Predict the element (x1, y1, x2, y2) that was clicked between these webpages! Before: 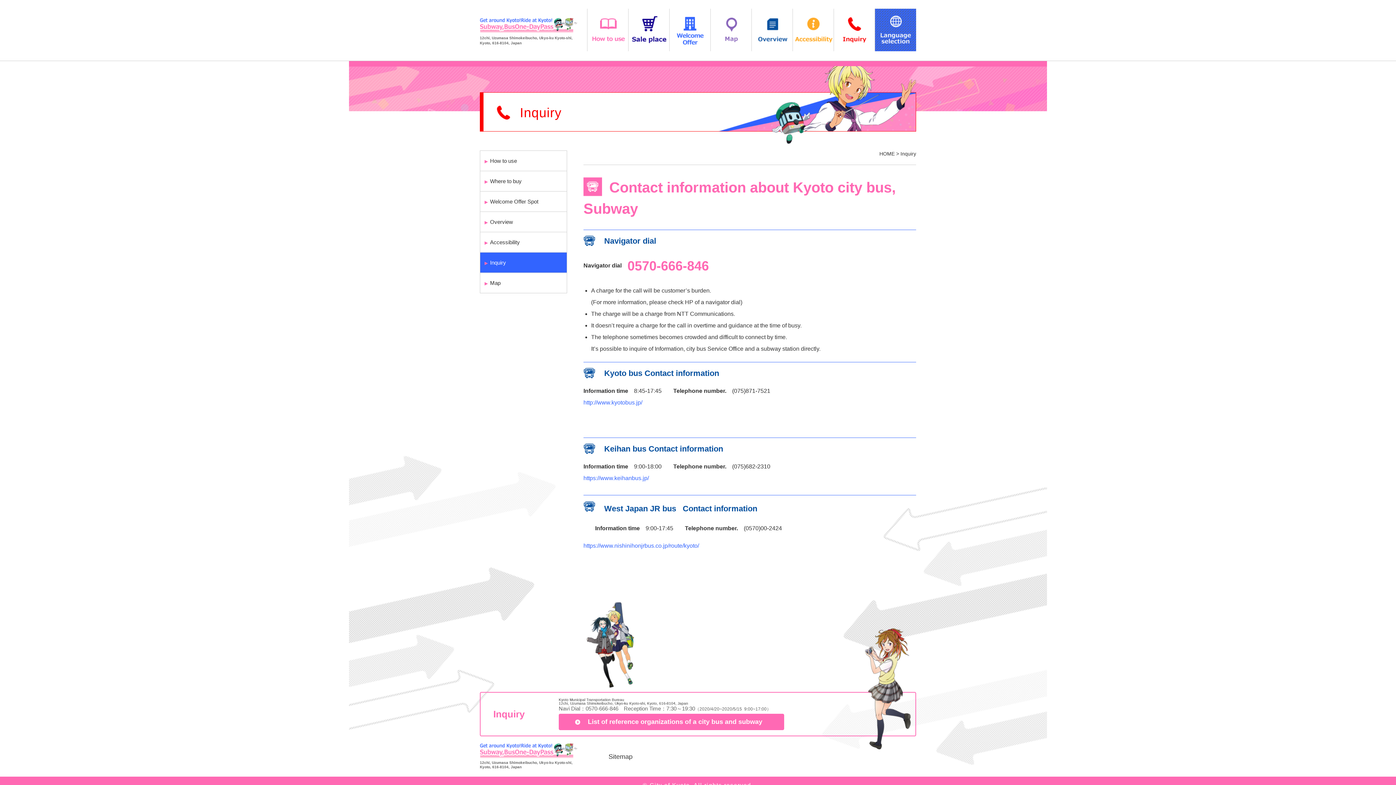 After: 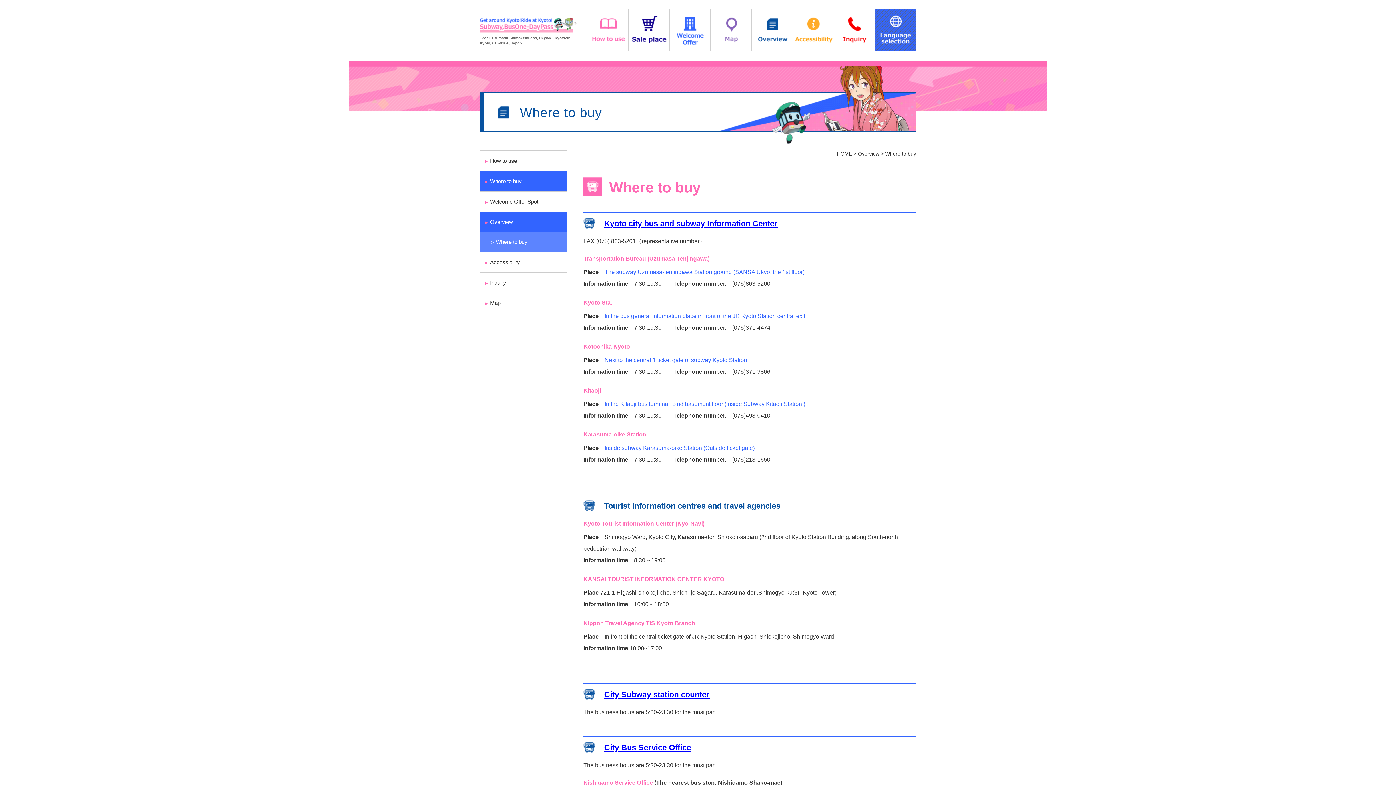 Action: bbox: (480, 171, 566, 191) label: Where to buy